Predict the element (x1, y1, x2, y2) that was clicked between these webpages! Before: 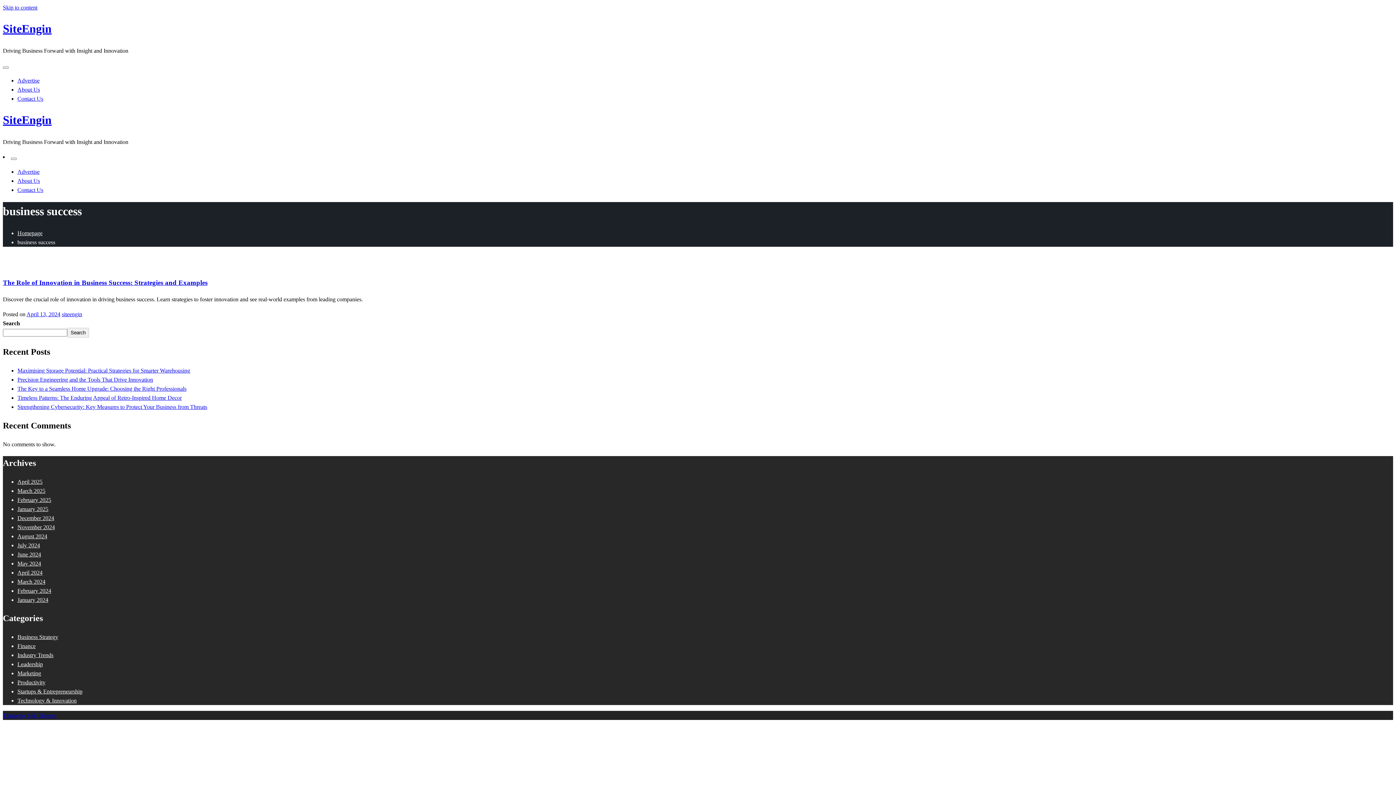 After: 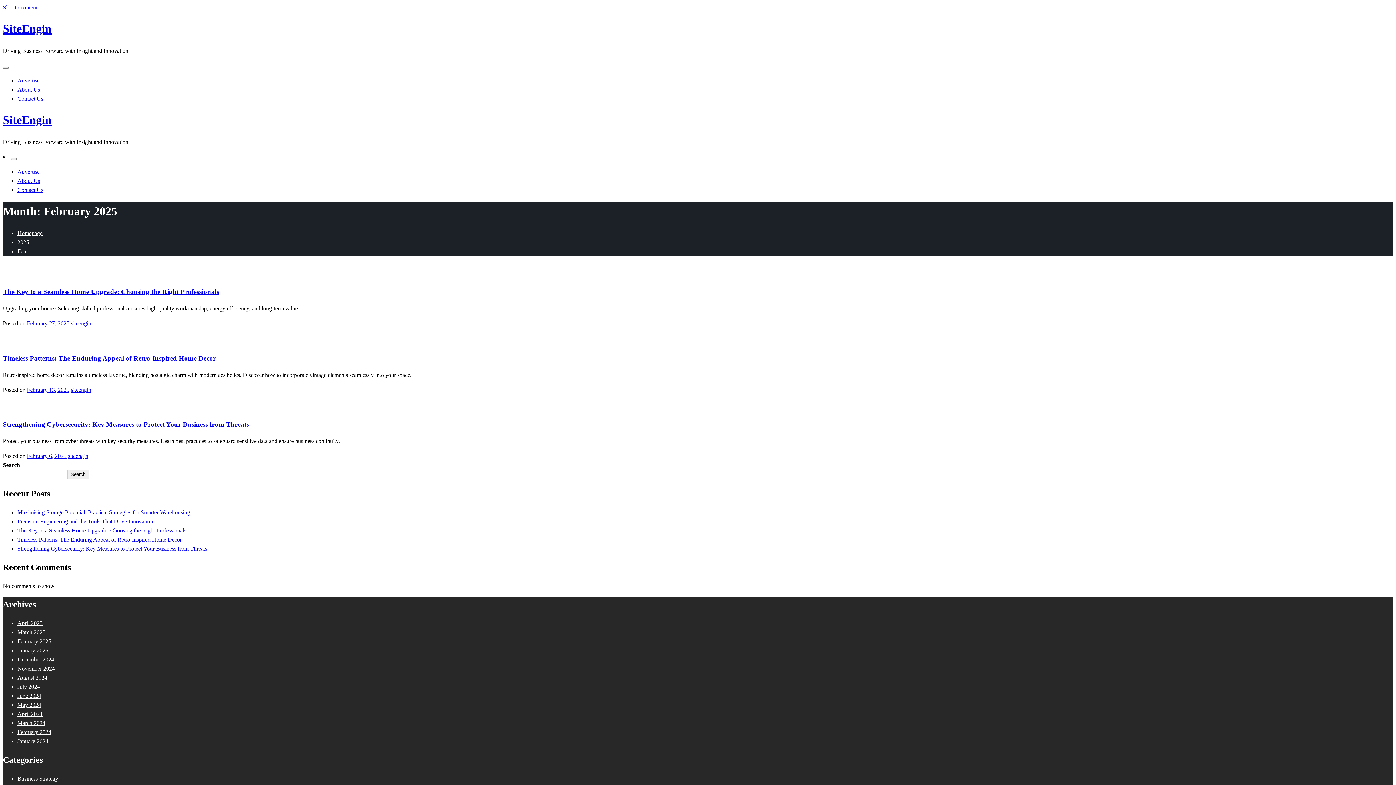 Action: label: February 2025 bbox: (17, 496, 51, 503)